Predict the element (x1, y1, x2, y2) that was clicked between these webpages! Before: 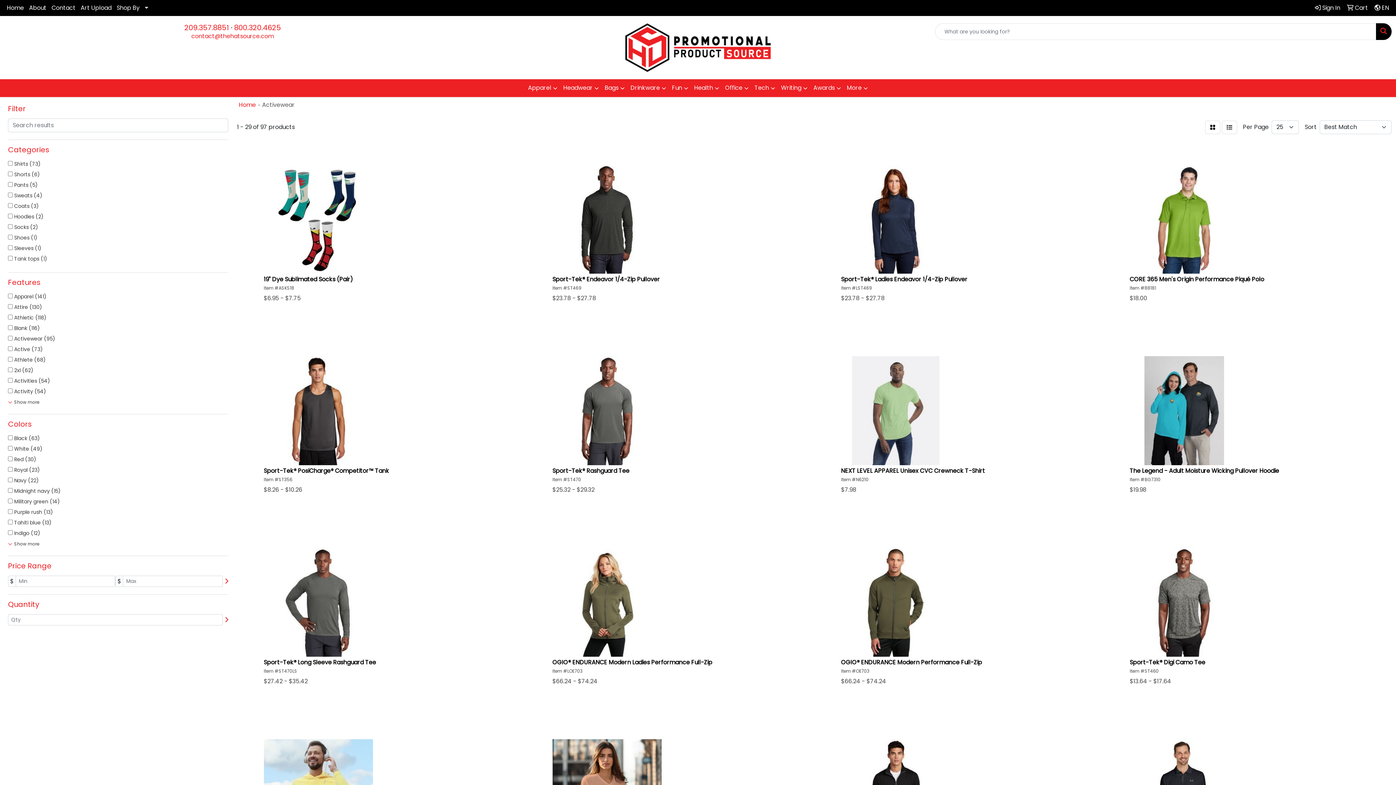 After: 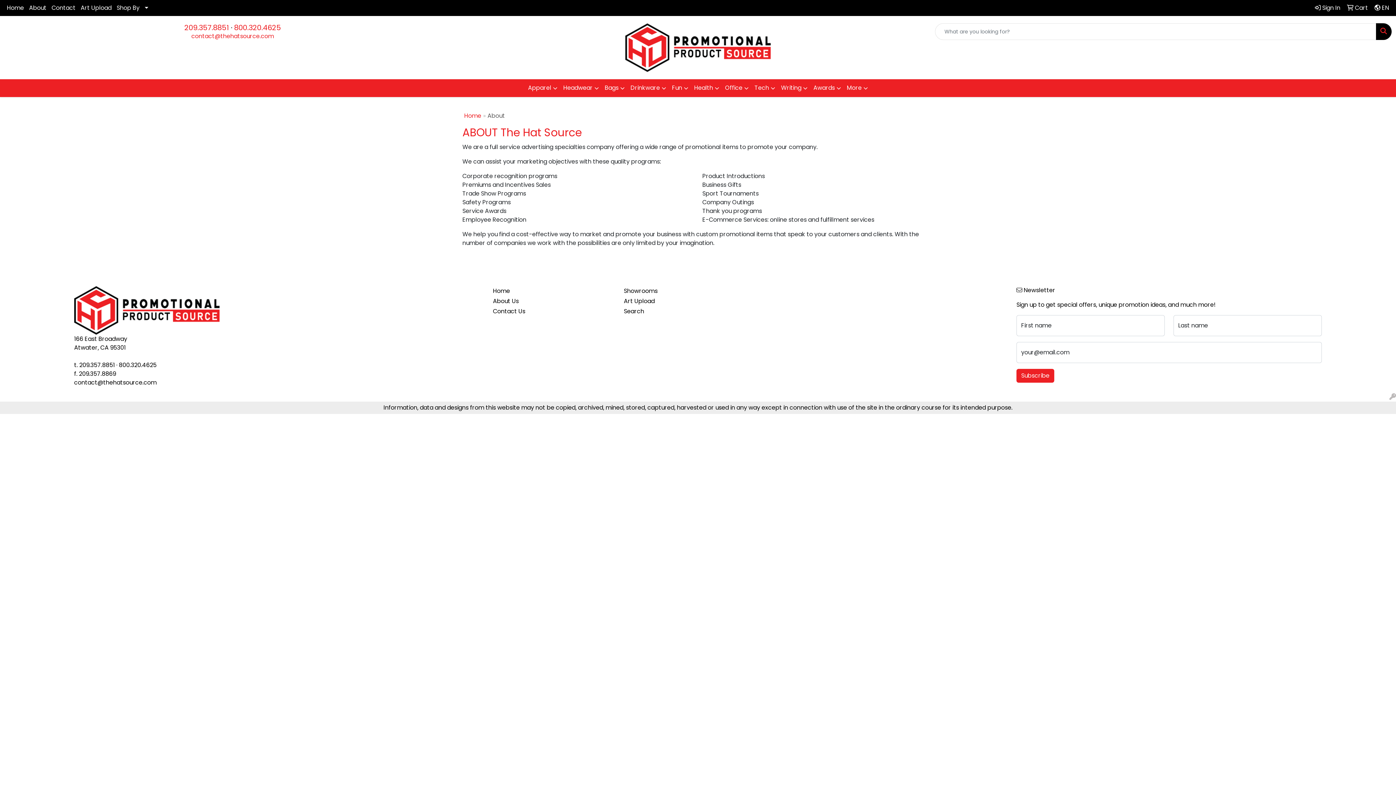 Action: bbox: (26, 0, 49, 16) label: About